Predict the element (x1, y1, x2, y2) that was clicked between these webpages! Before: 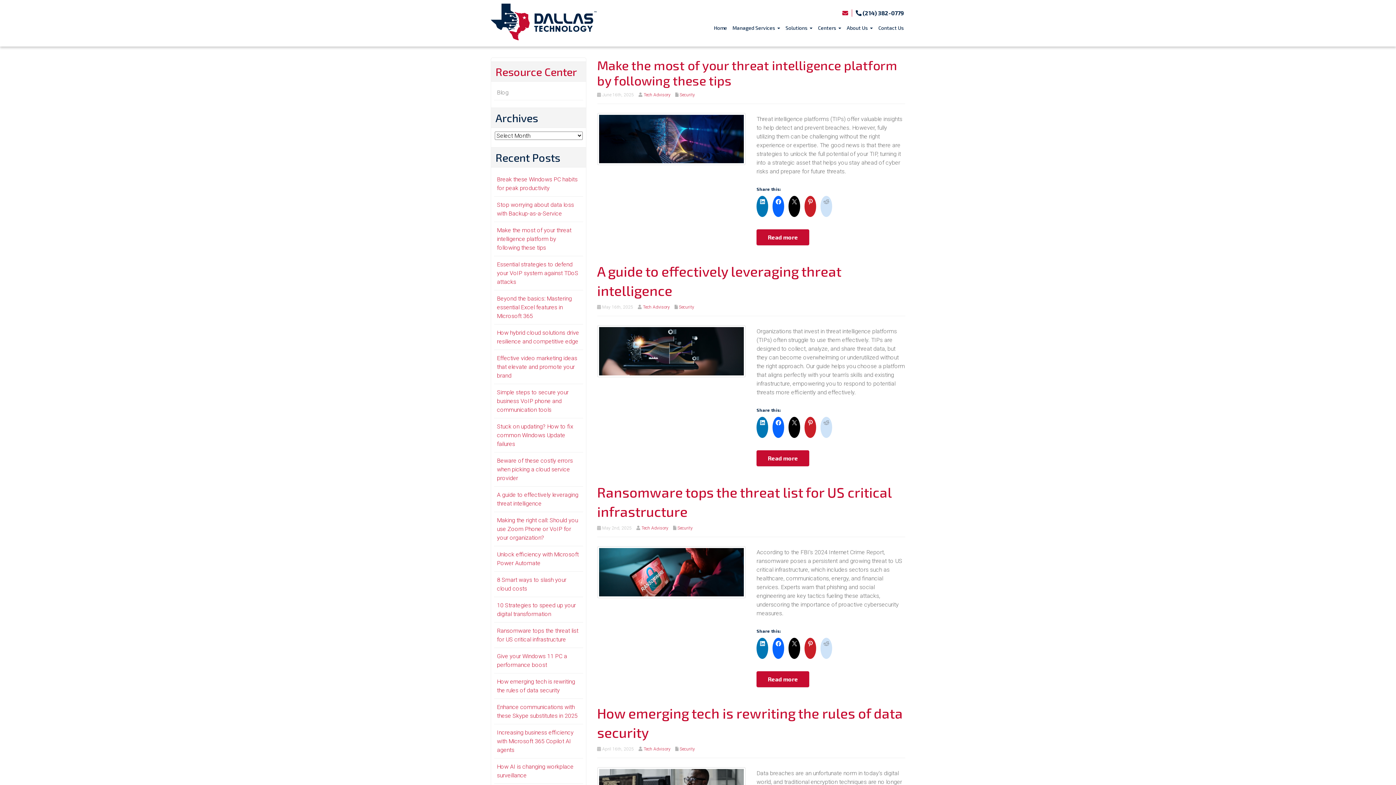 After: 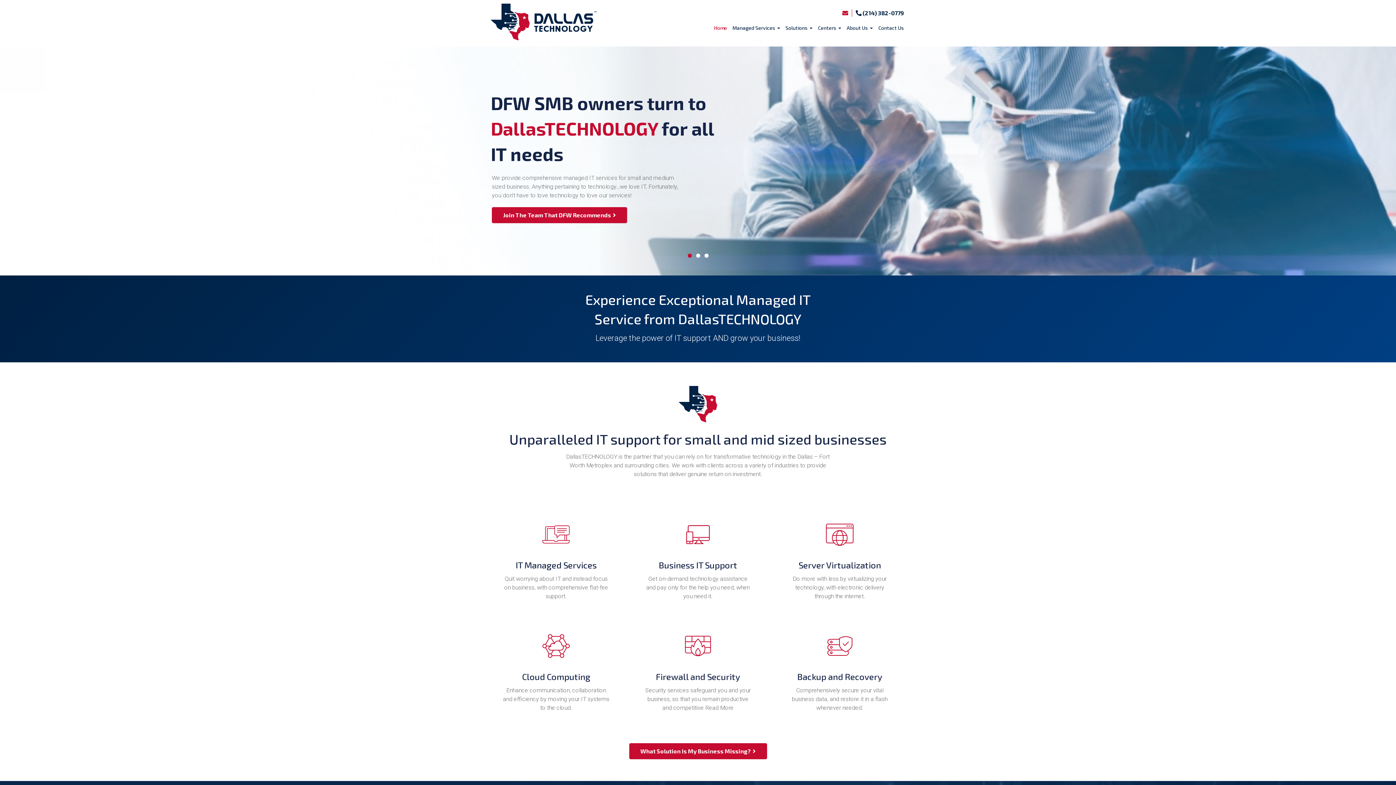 Action: bbox: (490, 35, 596, 41)